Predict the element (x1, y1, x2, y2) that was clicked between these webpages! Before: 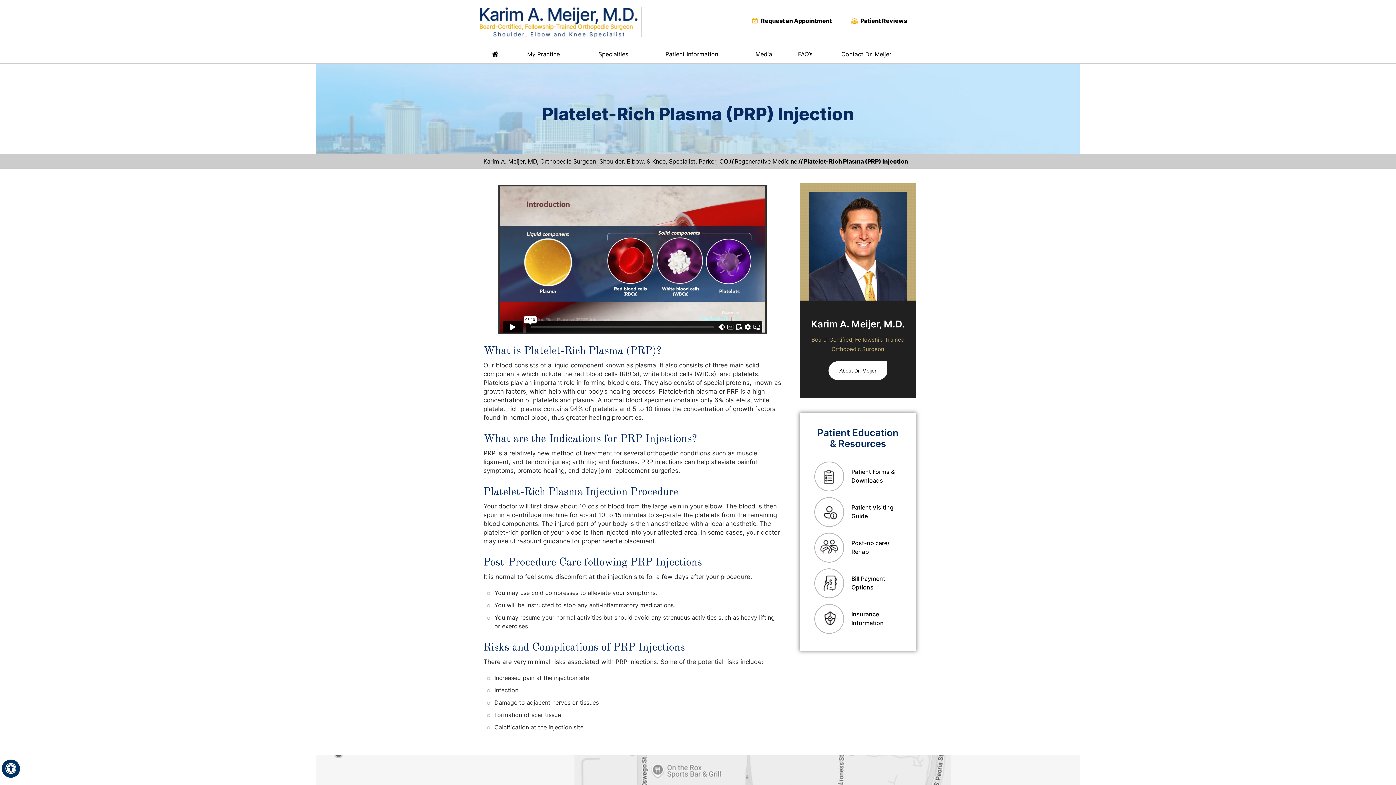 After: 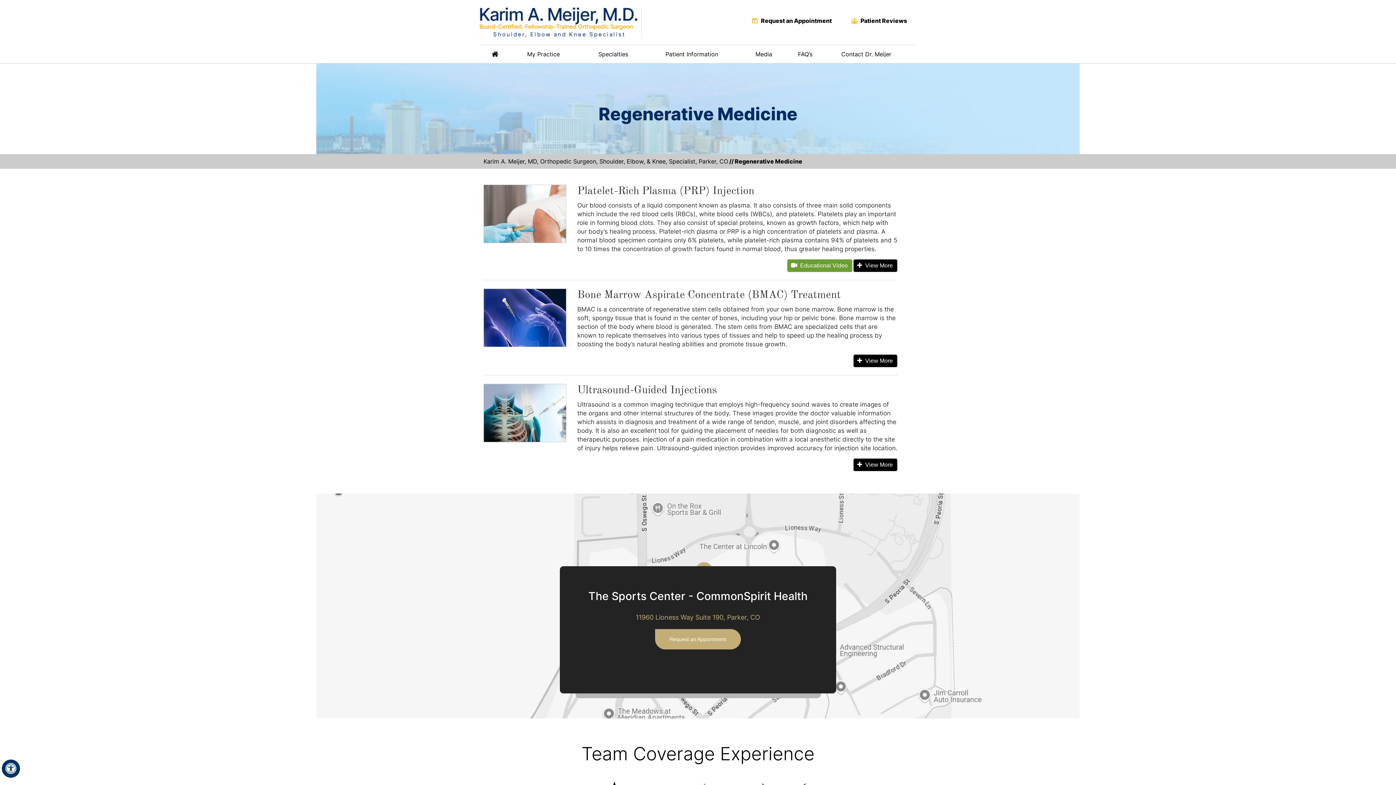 Action: bbox: (734, 157, 797, 165) label: Regenerative Medicine